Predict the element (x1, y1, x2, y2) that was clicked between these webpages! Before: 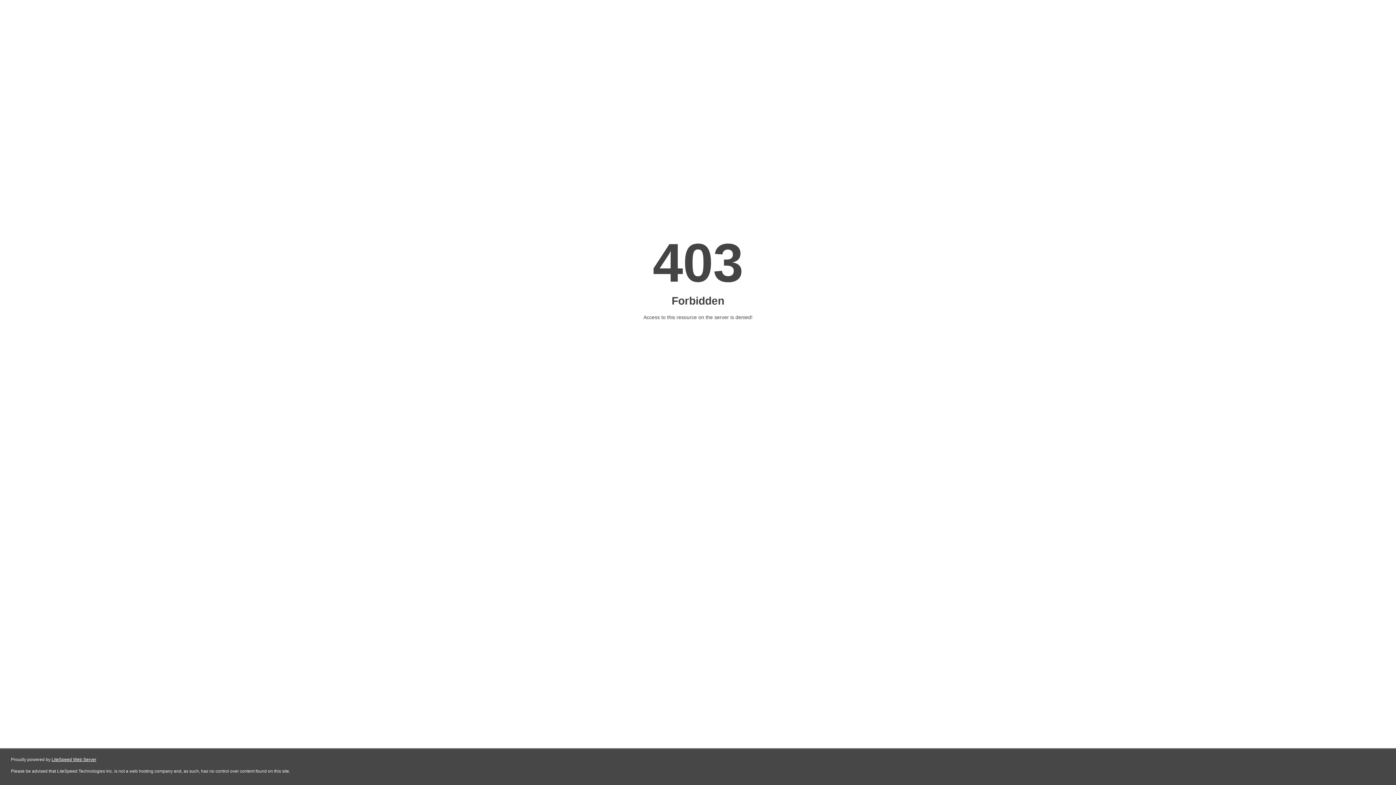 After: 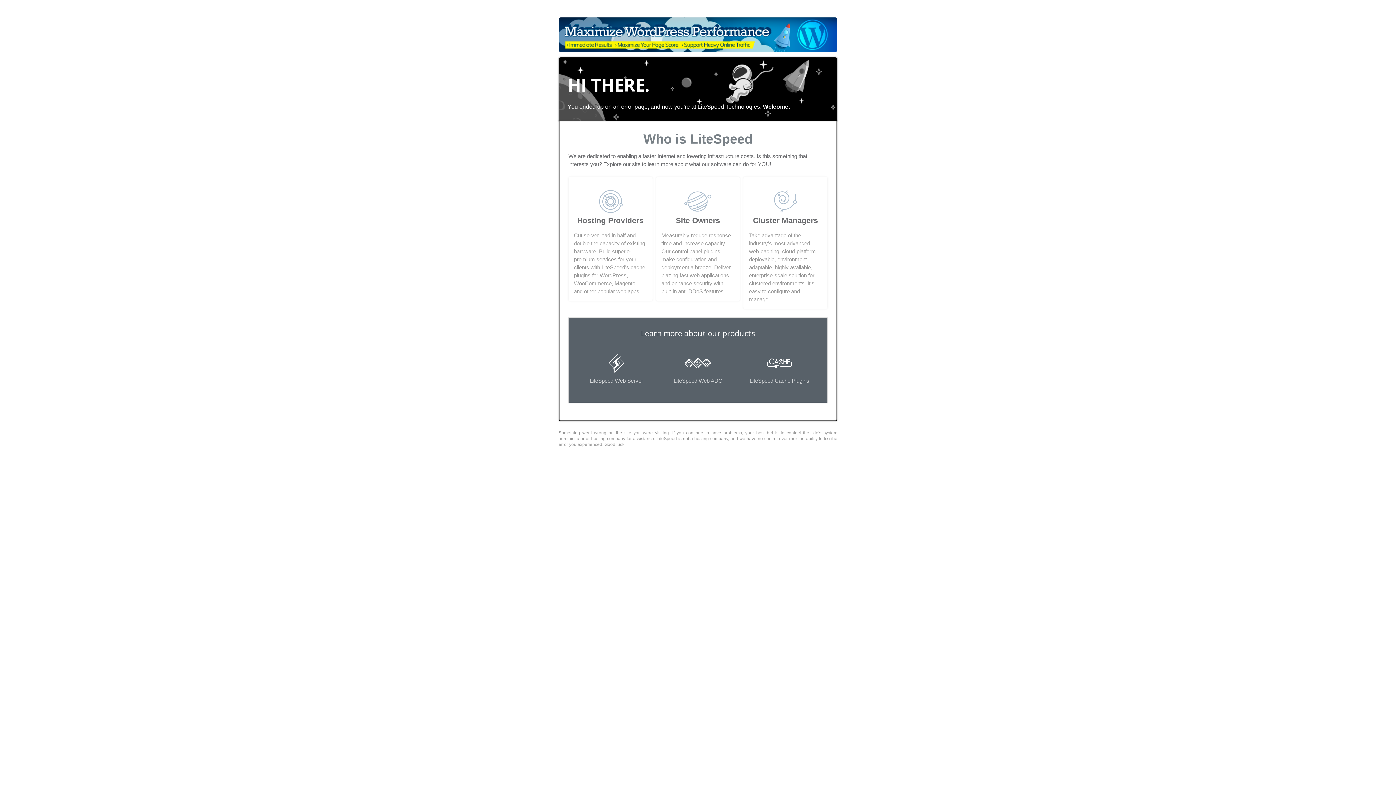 Action: label: LiteSpeed Web Server bbox: (51, 757, 96, 762)